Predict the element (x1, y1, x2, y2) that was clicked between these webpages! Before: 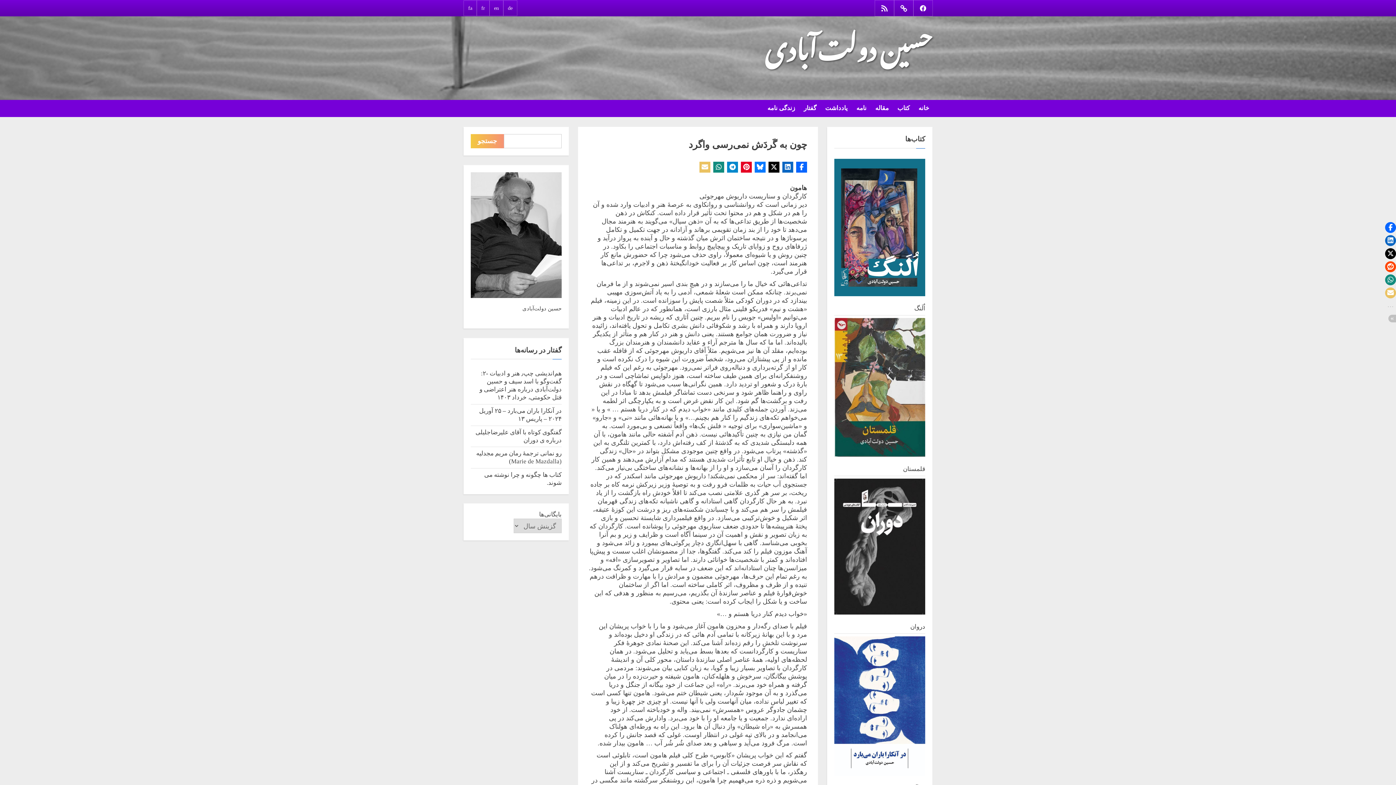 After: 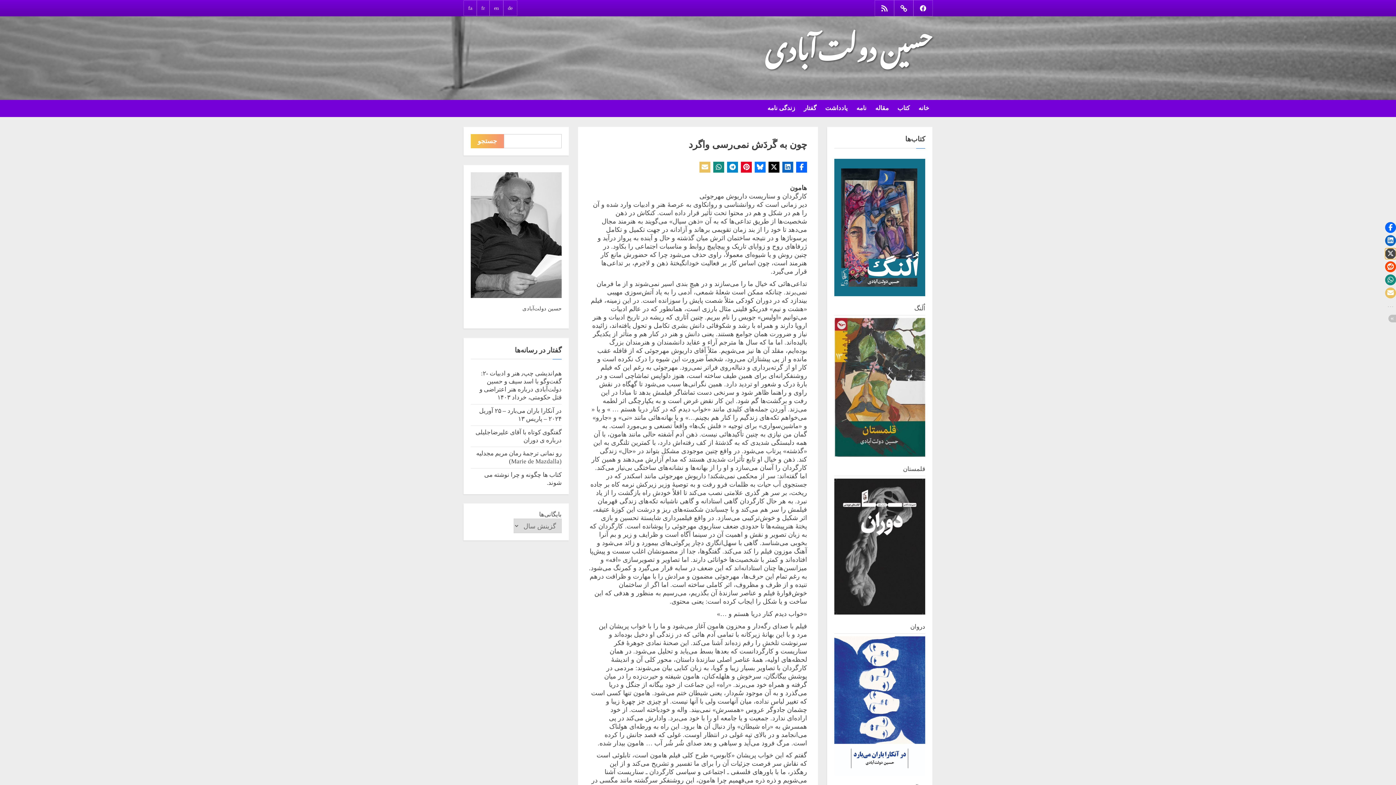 Action: bbox: (1385, 248, 1396, 259) label: Click to share on X